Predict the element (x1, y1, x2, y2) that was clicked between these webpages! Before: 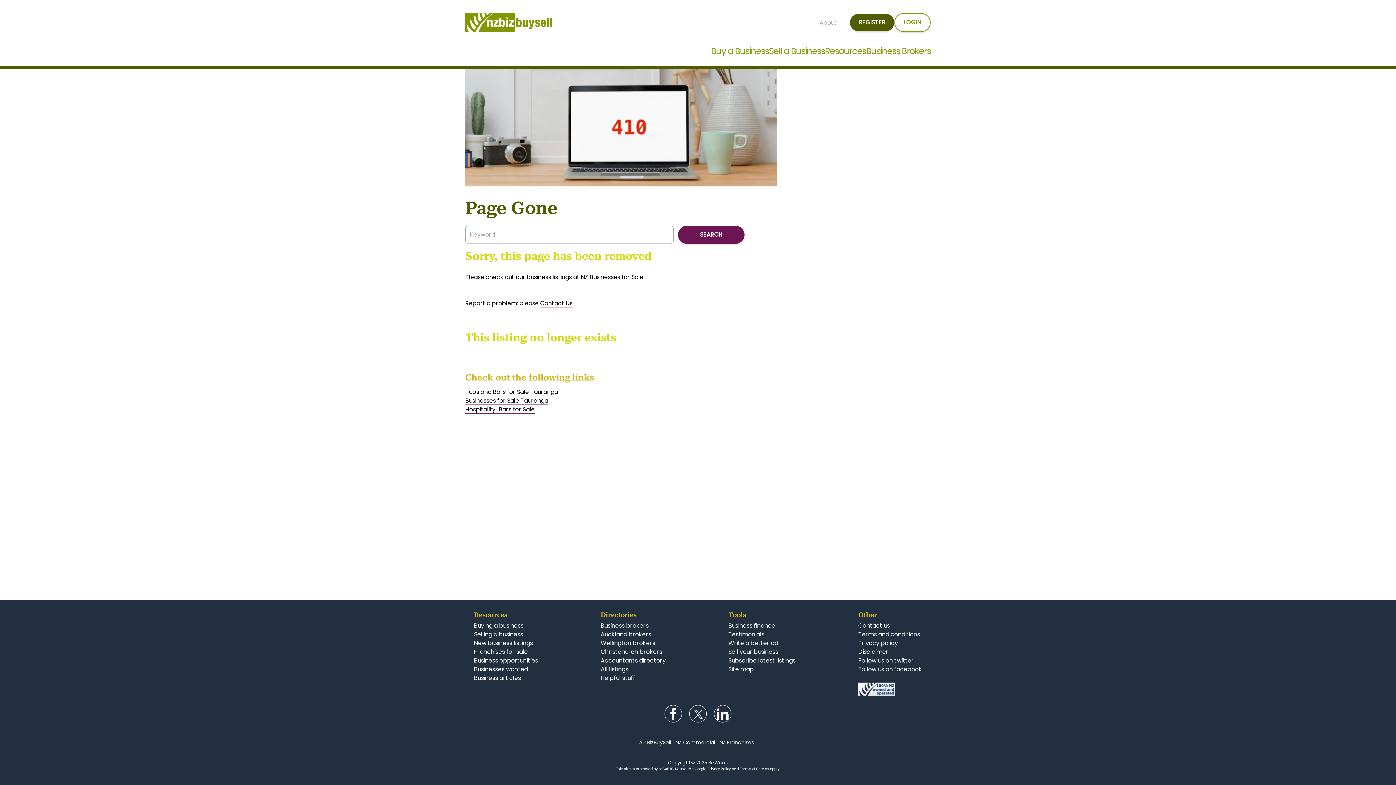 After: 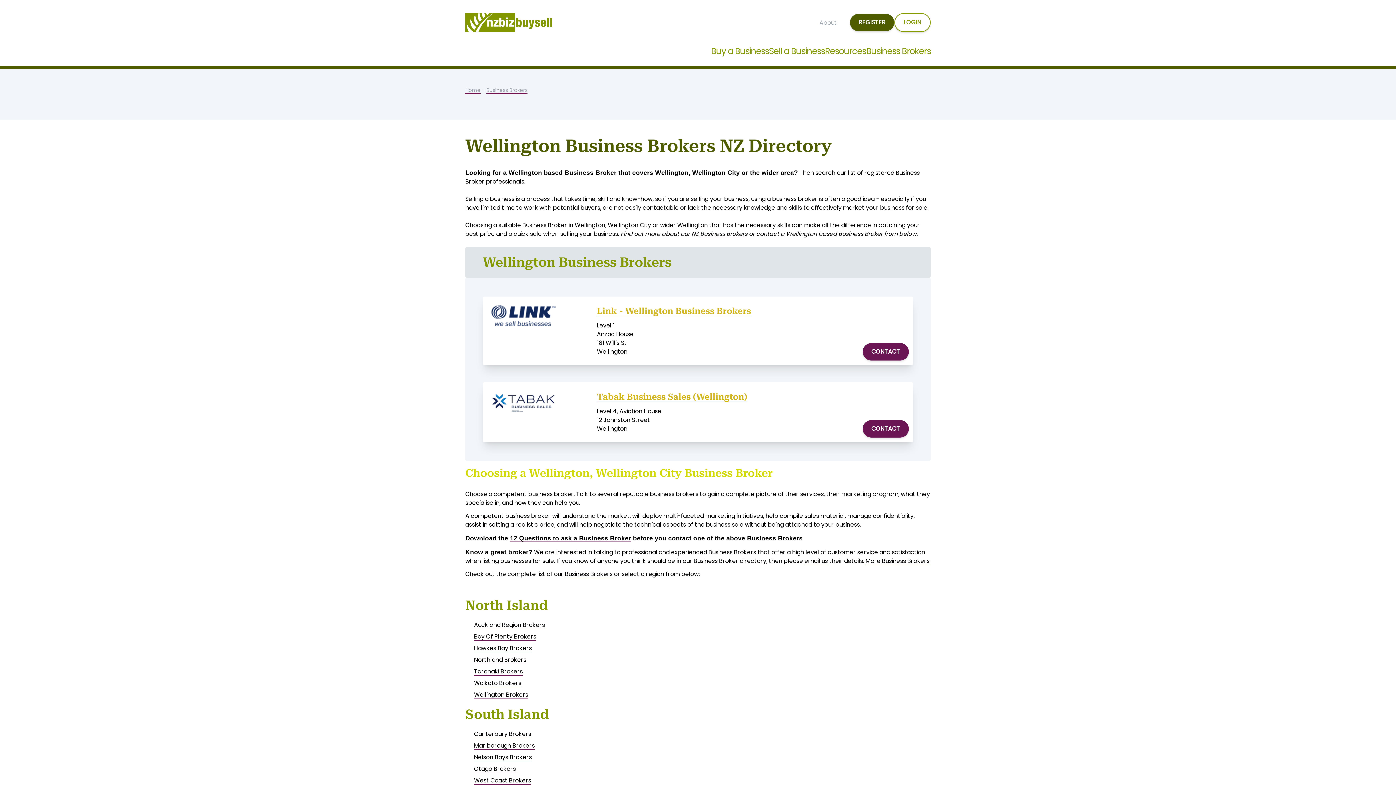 Action: label: Wellington brokers bbox: (600, 639, 655, 647)